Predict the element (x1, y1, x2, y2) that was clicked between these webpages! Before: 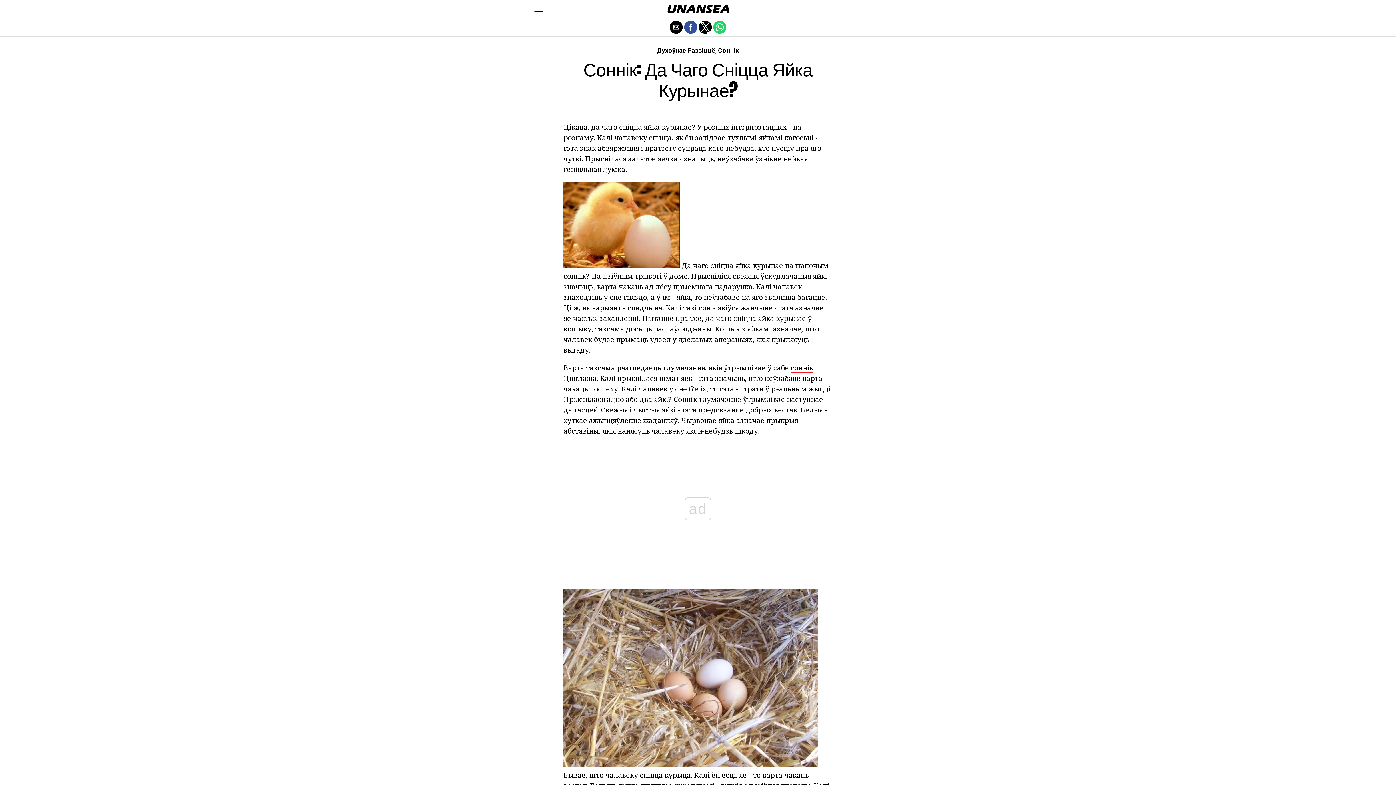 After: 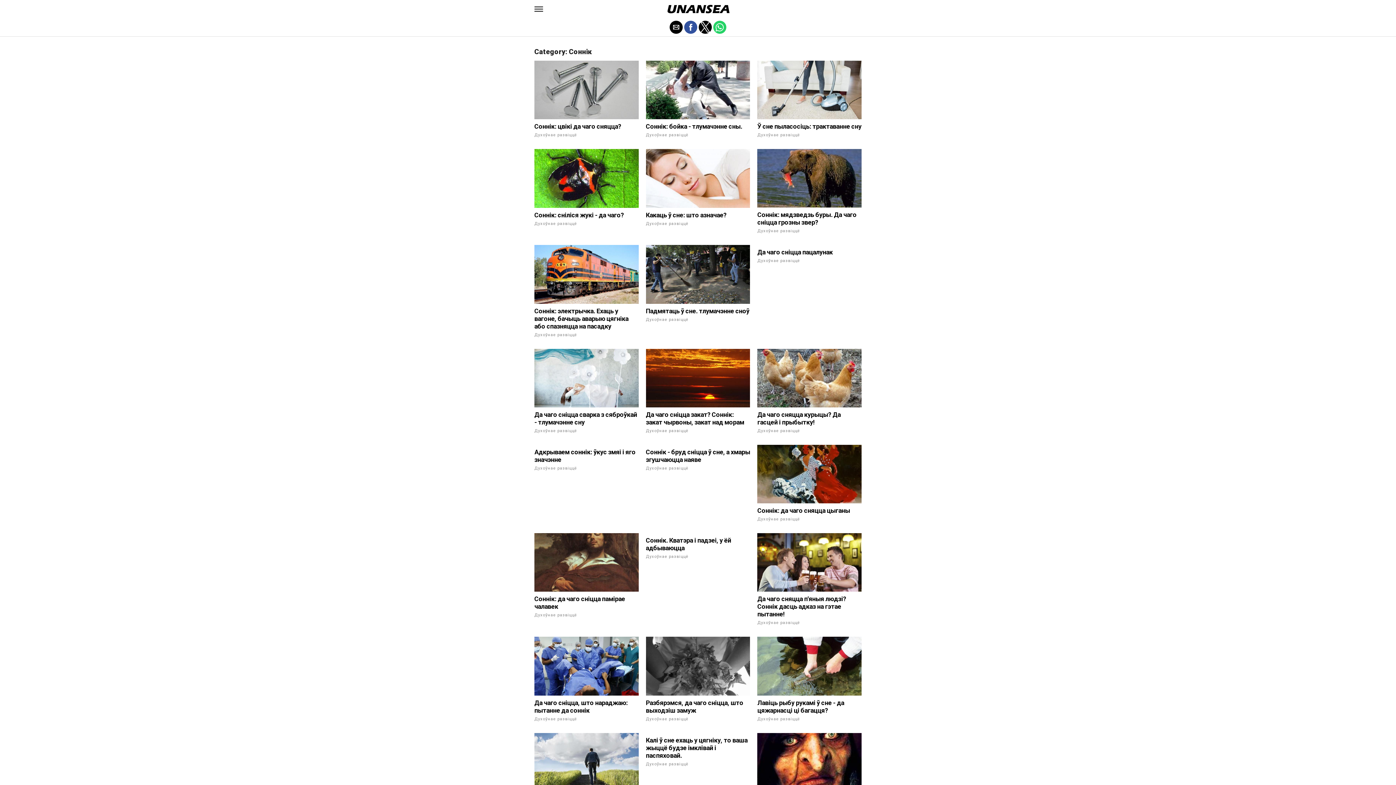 Action: label: Соннік bbox: (718, 47, 739, 54)